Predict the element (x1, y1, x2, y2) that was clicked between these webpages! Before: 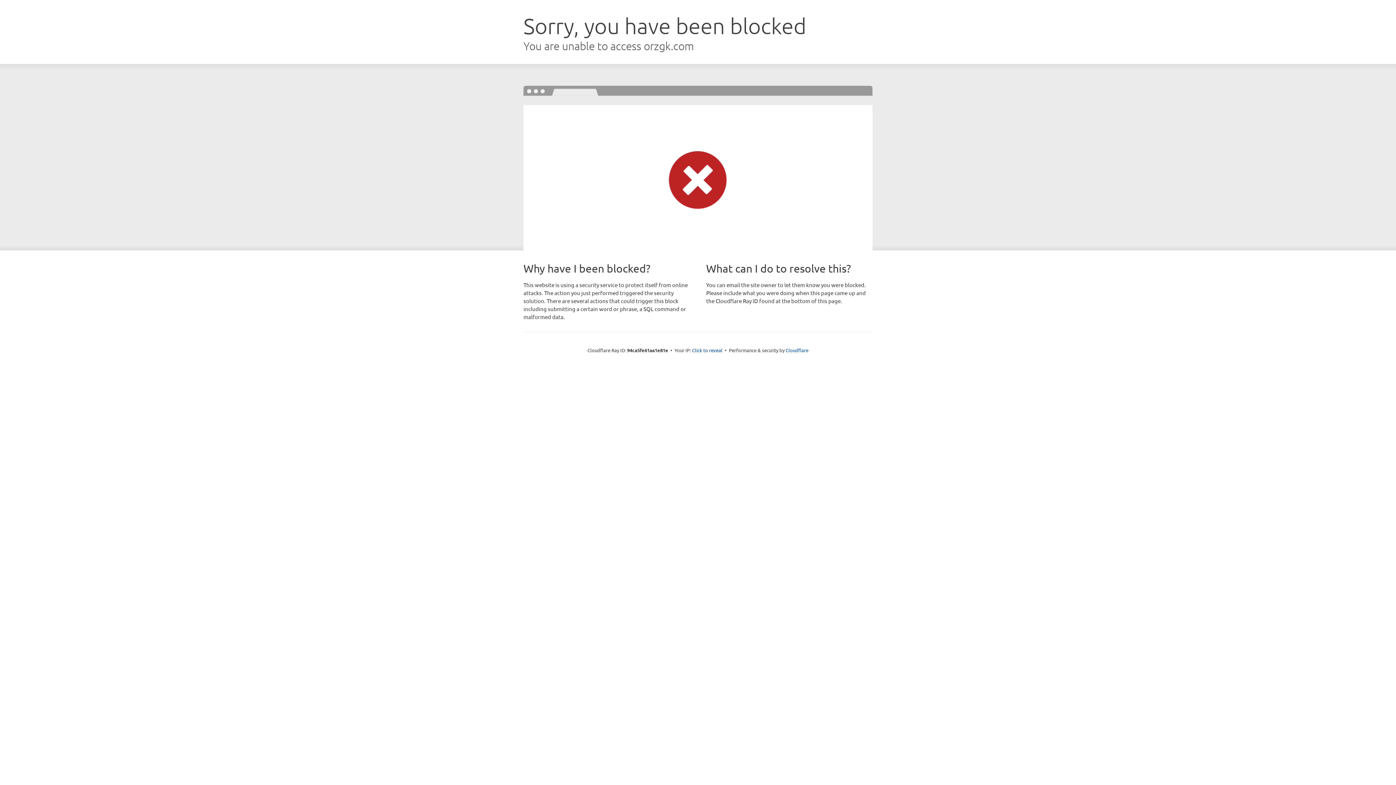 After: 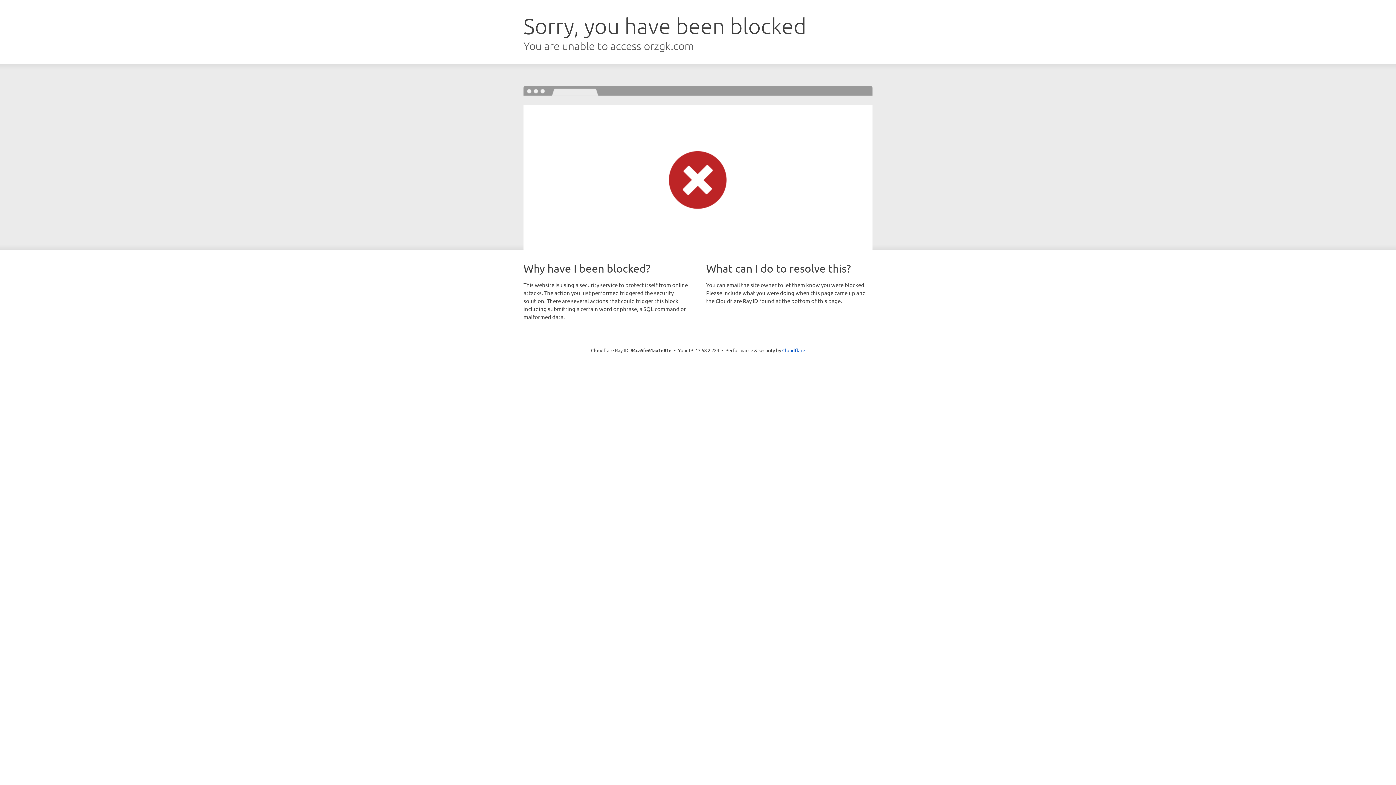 Action: bbox: (692, 346, 722, 353) label: Click to reveal